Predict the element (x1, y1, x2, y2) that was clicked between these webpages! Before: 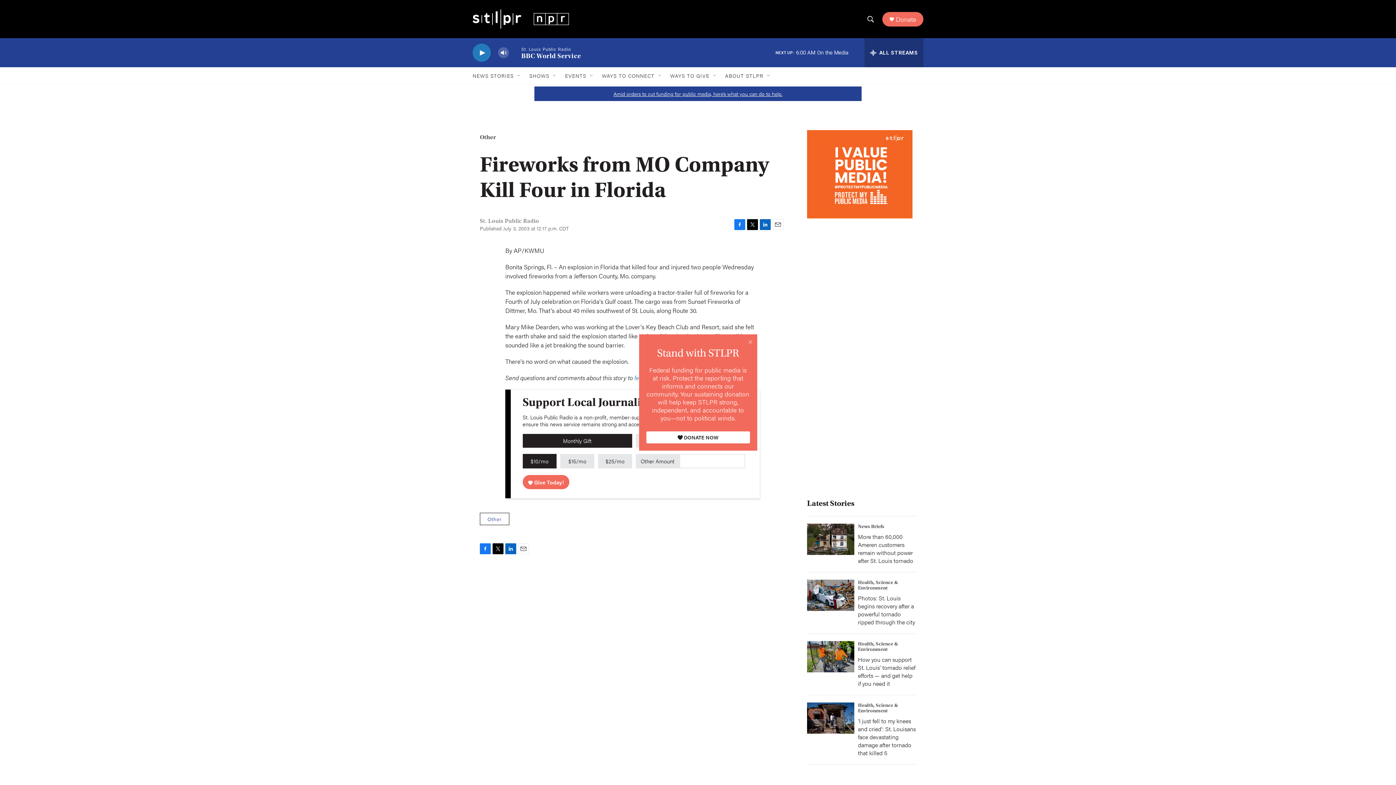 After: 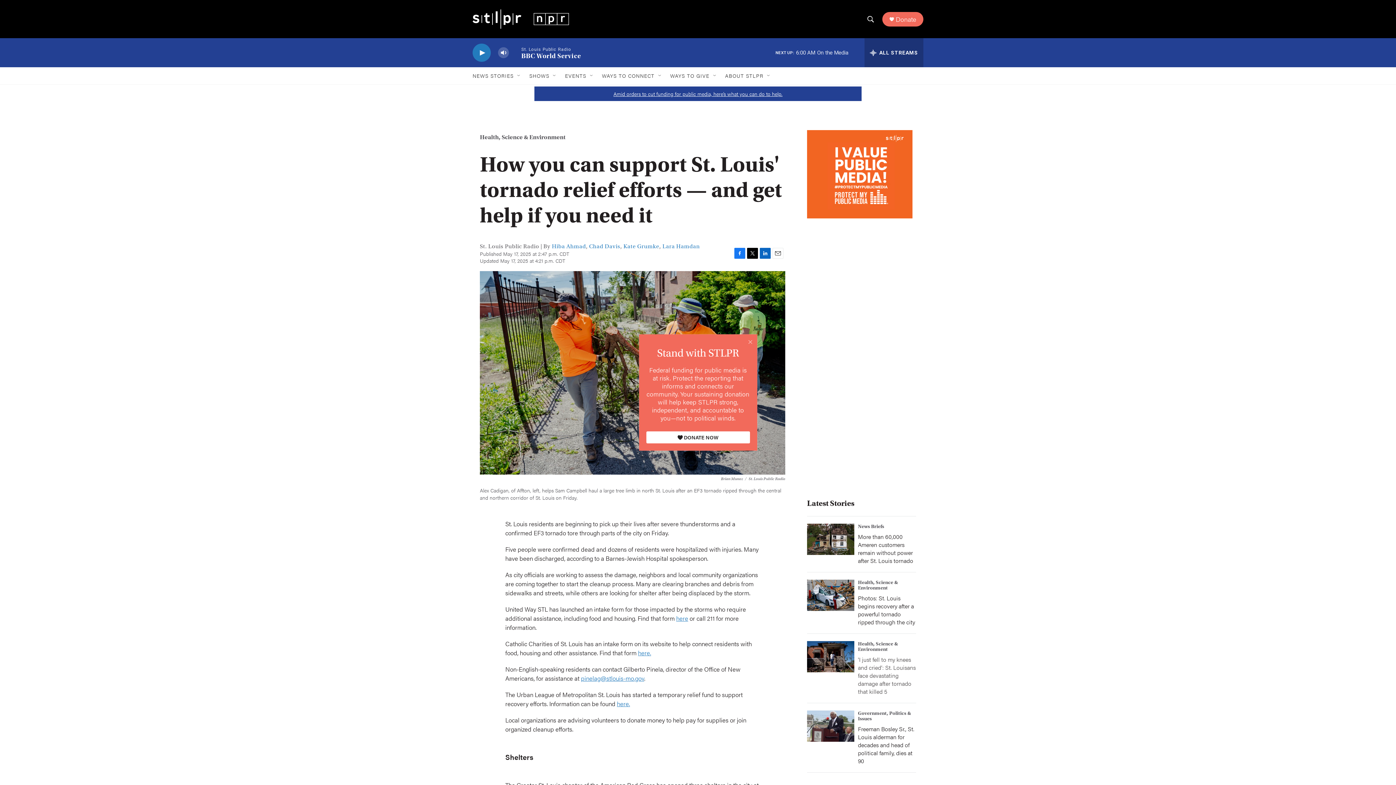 Action: bbox: (858, 655, 915, 688) label: How you can support St. Louis' tornado relief efforts — and get help if you need it